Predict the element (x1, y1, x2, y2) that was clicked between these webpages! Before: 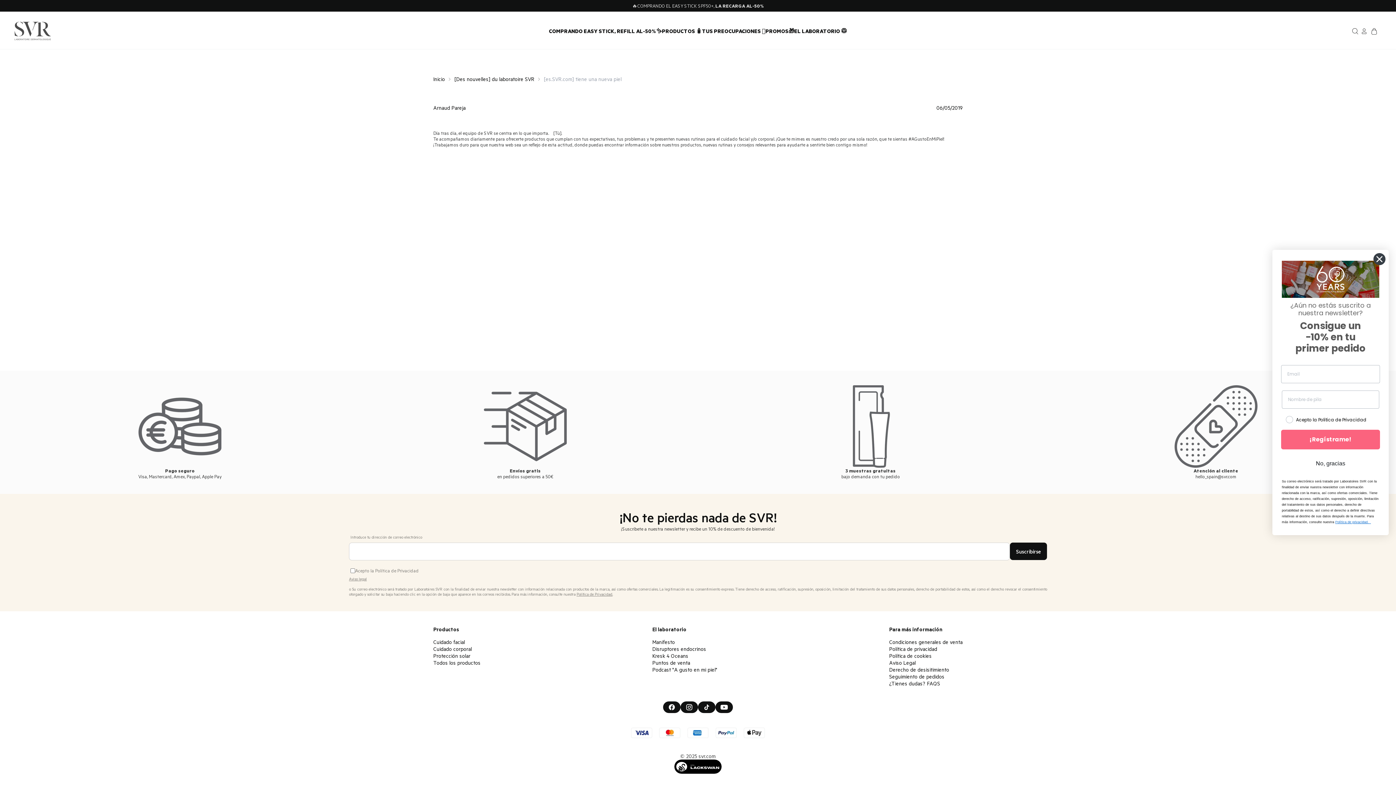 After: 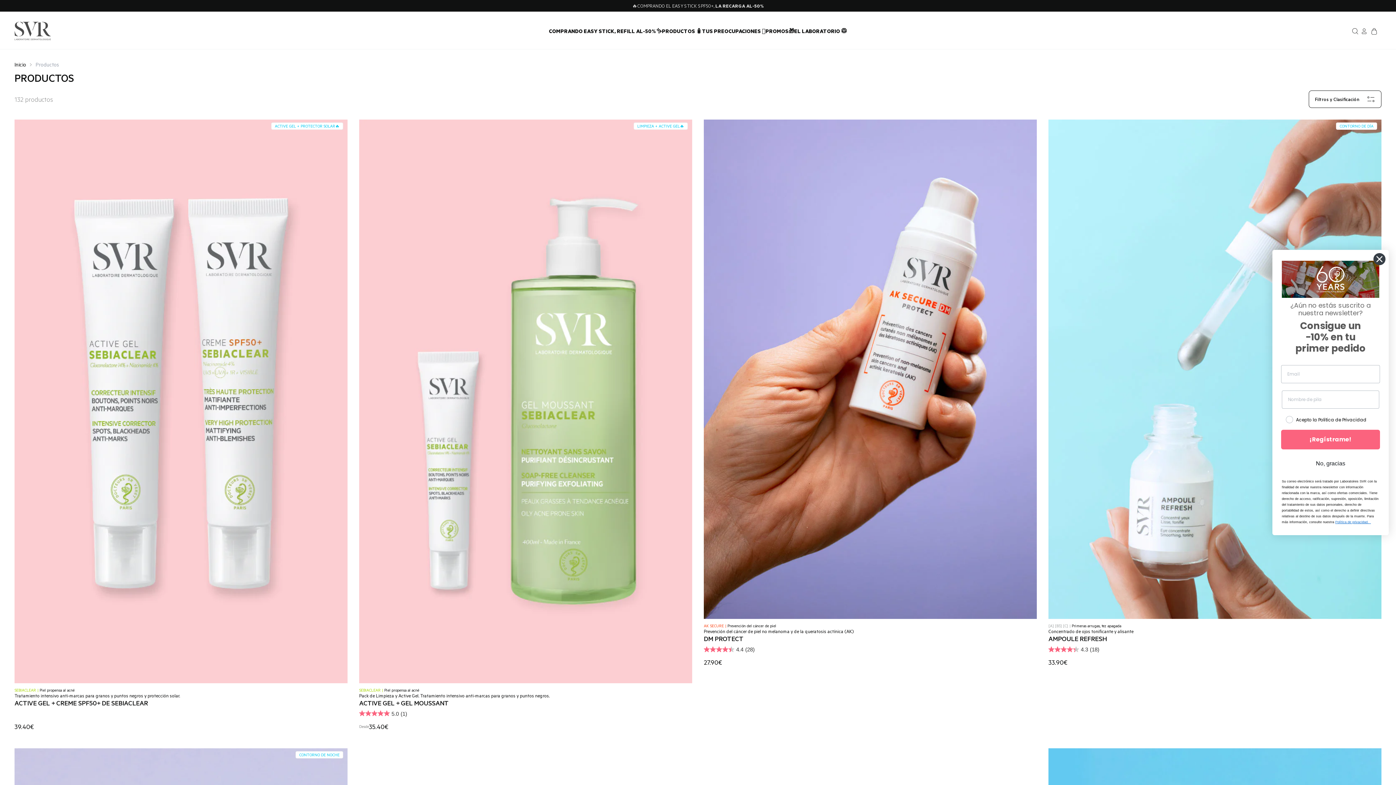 Action: bbox: (433, 659, 480, 666) label: Todos los productos